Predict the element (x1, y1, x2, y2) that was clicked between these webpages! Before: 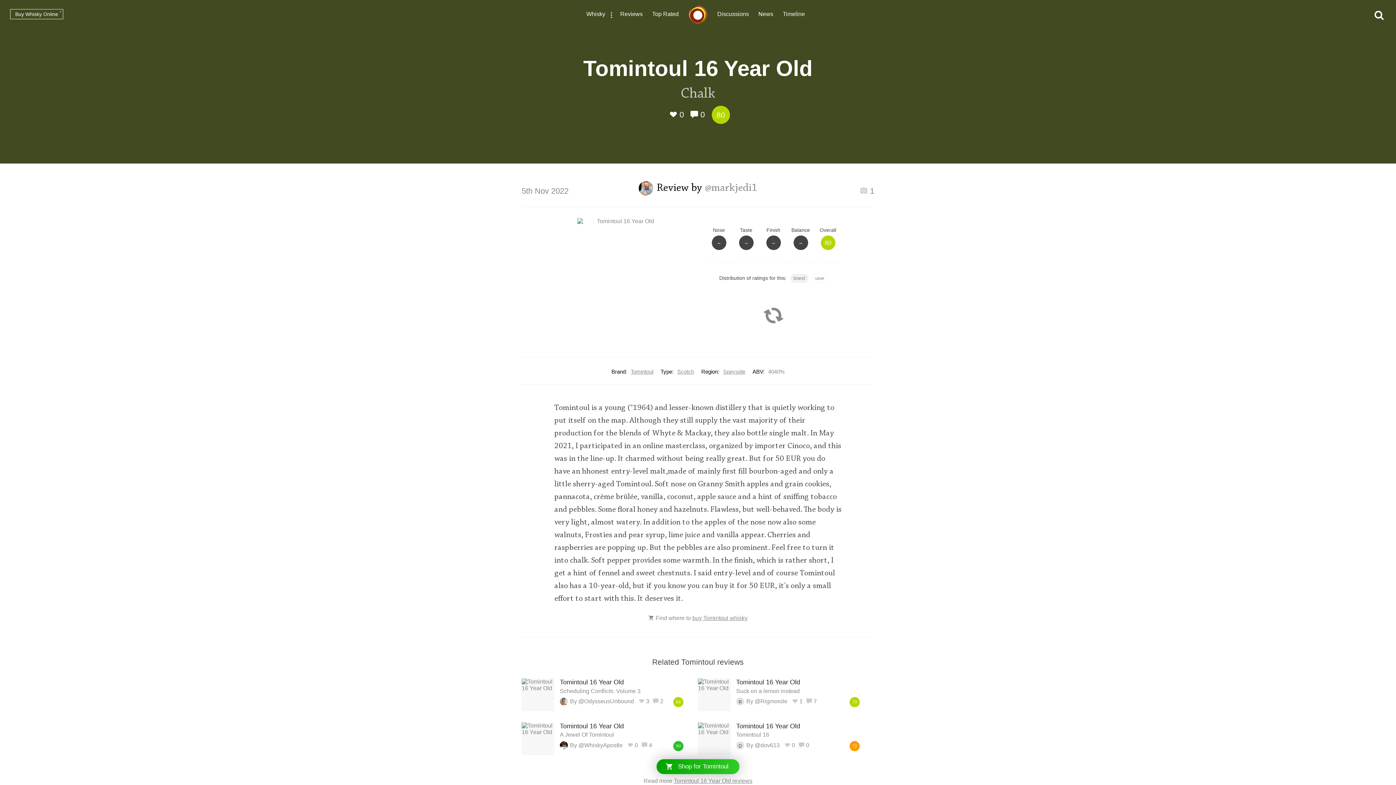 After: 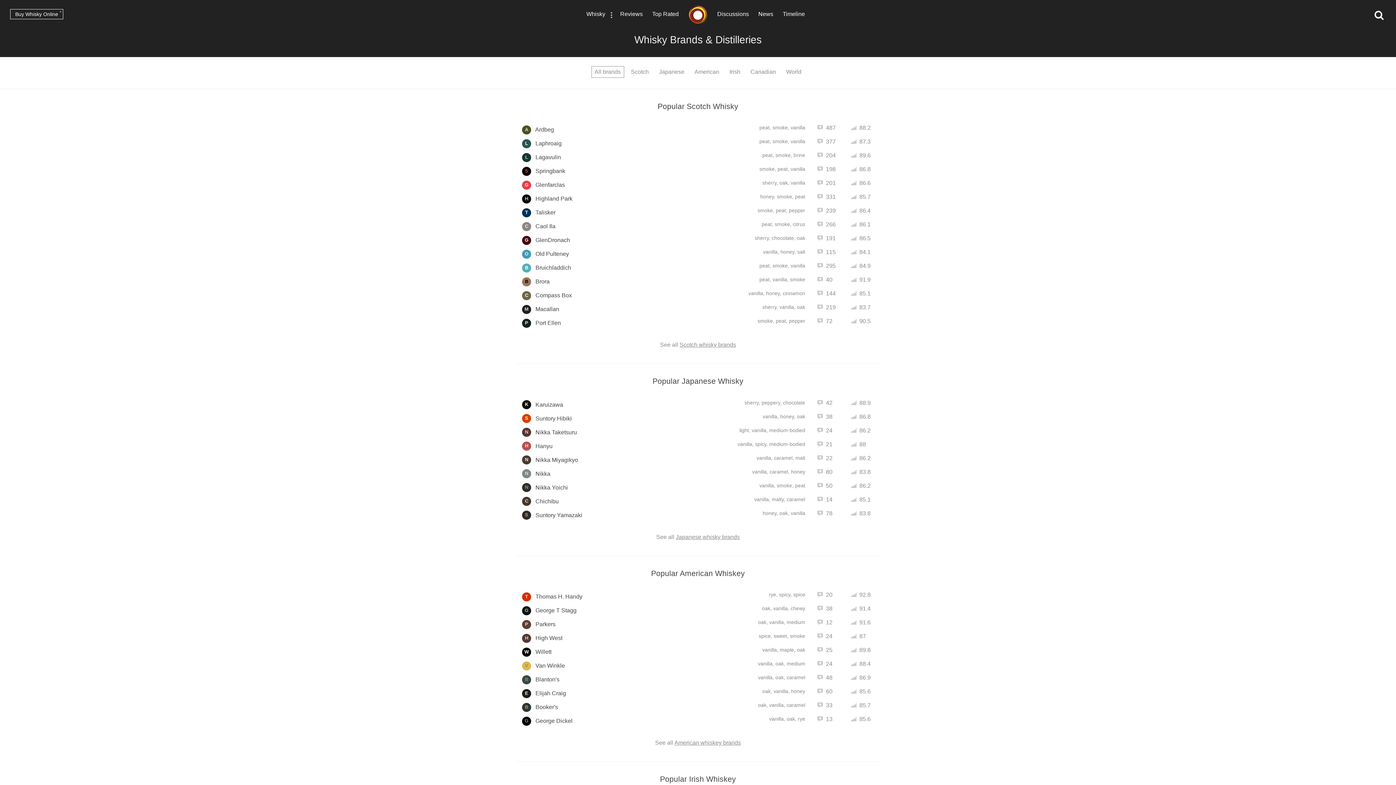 Action: bbox: (586, 10, 605, 19) label: Whisky